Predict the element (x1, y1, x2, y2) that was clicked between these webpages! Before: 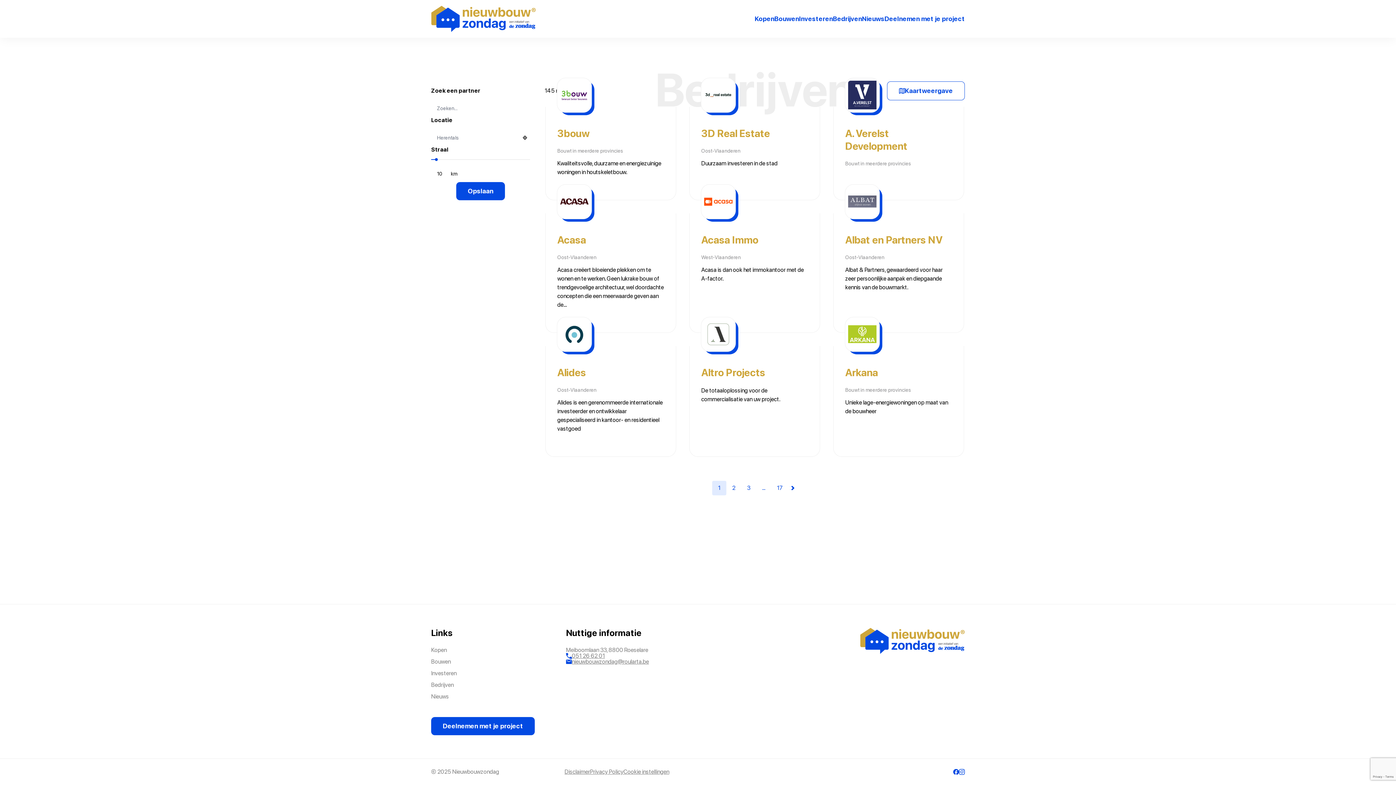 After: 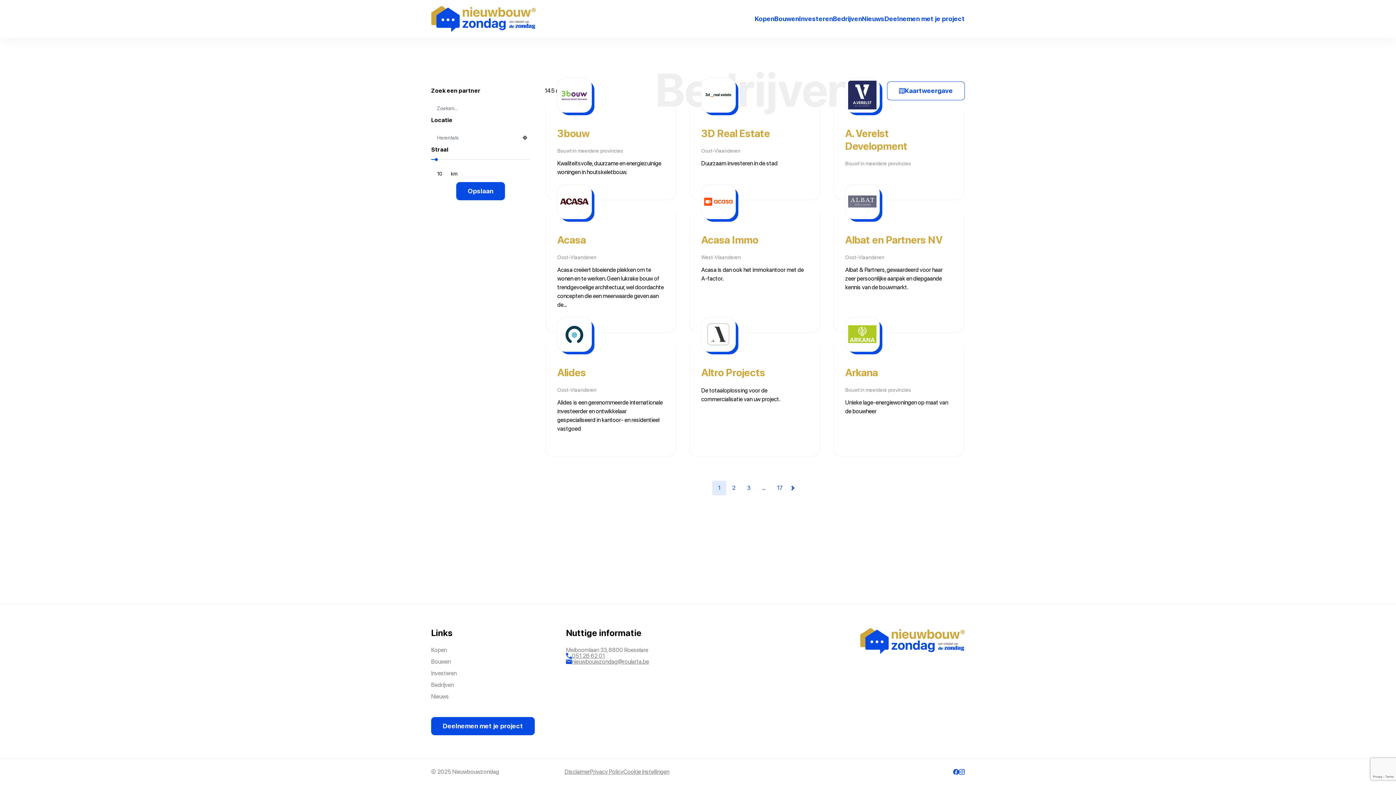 Action: label: Bedrijven bbox: (431, 681, 453, 688)